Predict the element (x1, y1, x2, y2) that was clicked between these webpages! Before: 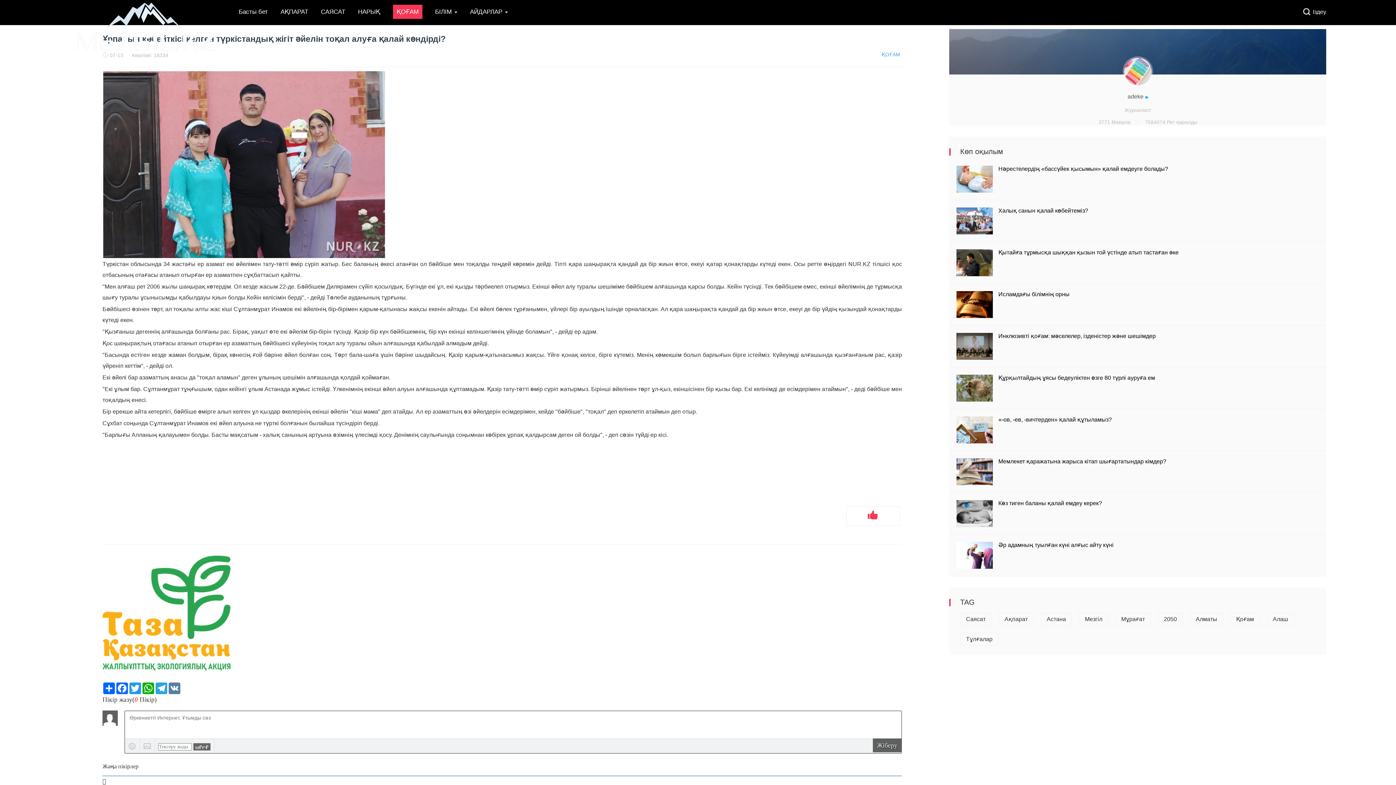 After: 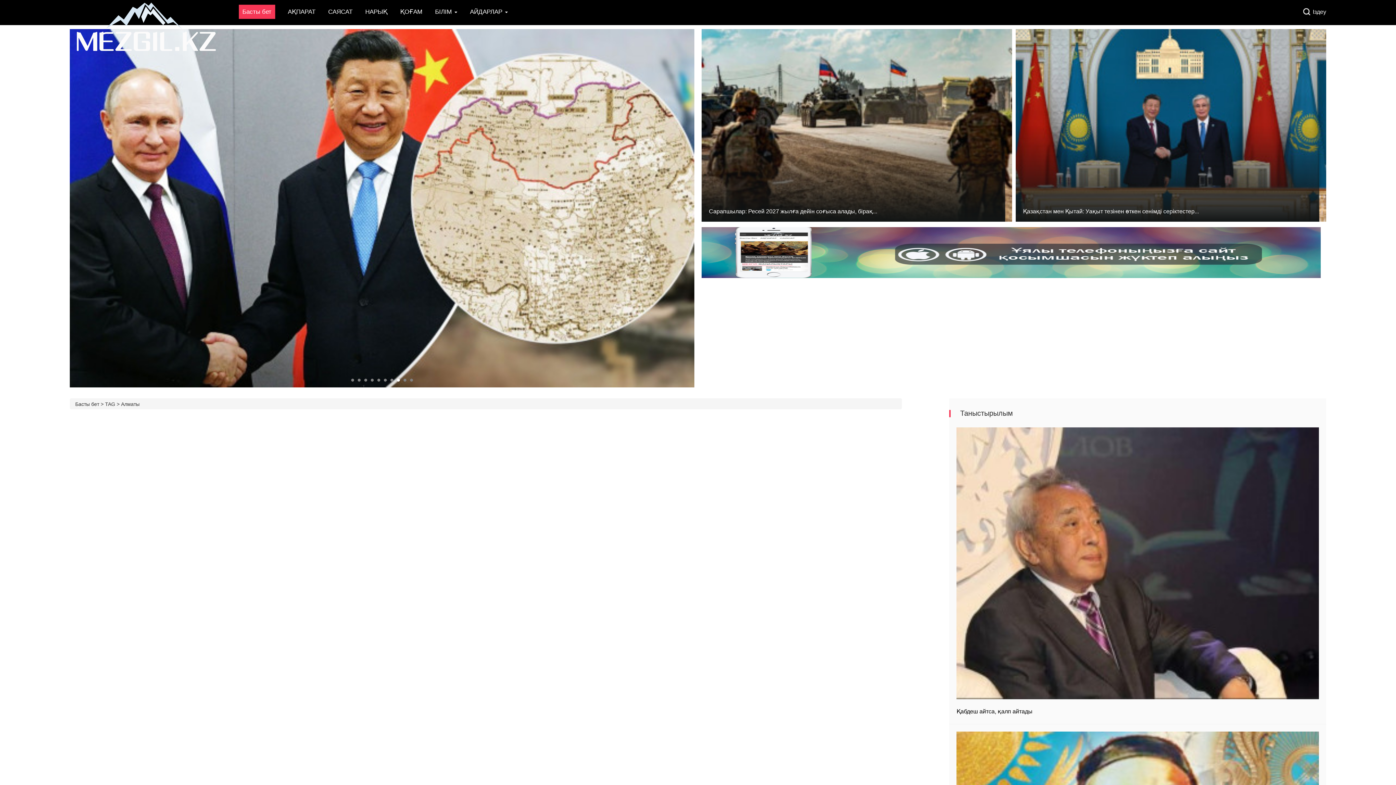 Action: bbox: (1196, 613, 1217, 625) label: Алматы